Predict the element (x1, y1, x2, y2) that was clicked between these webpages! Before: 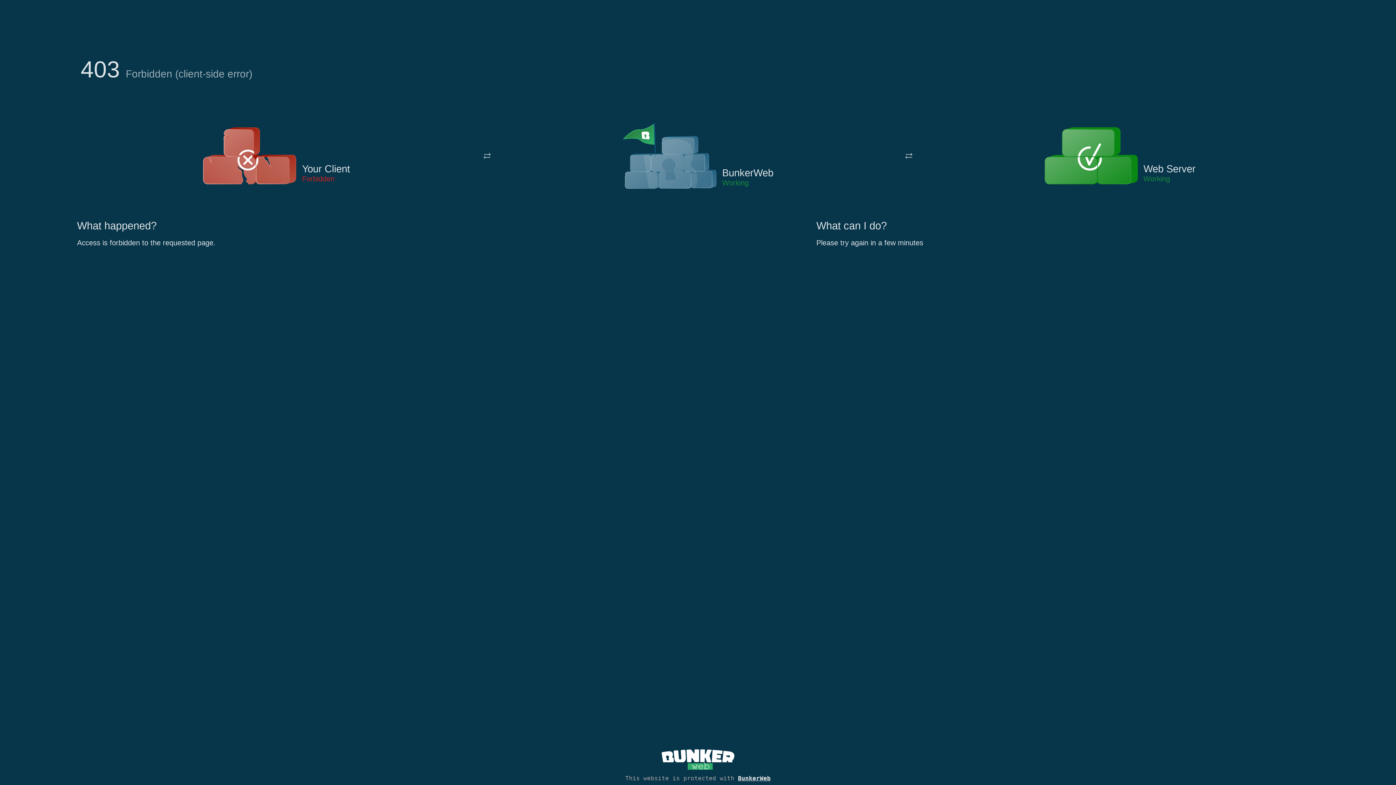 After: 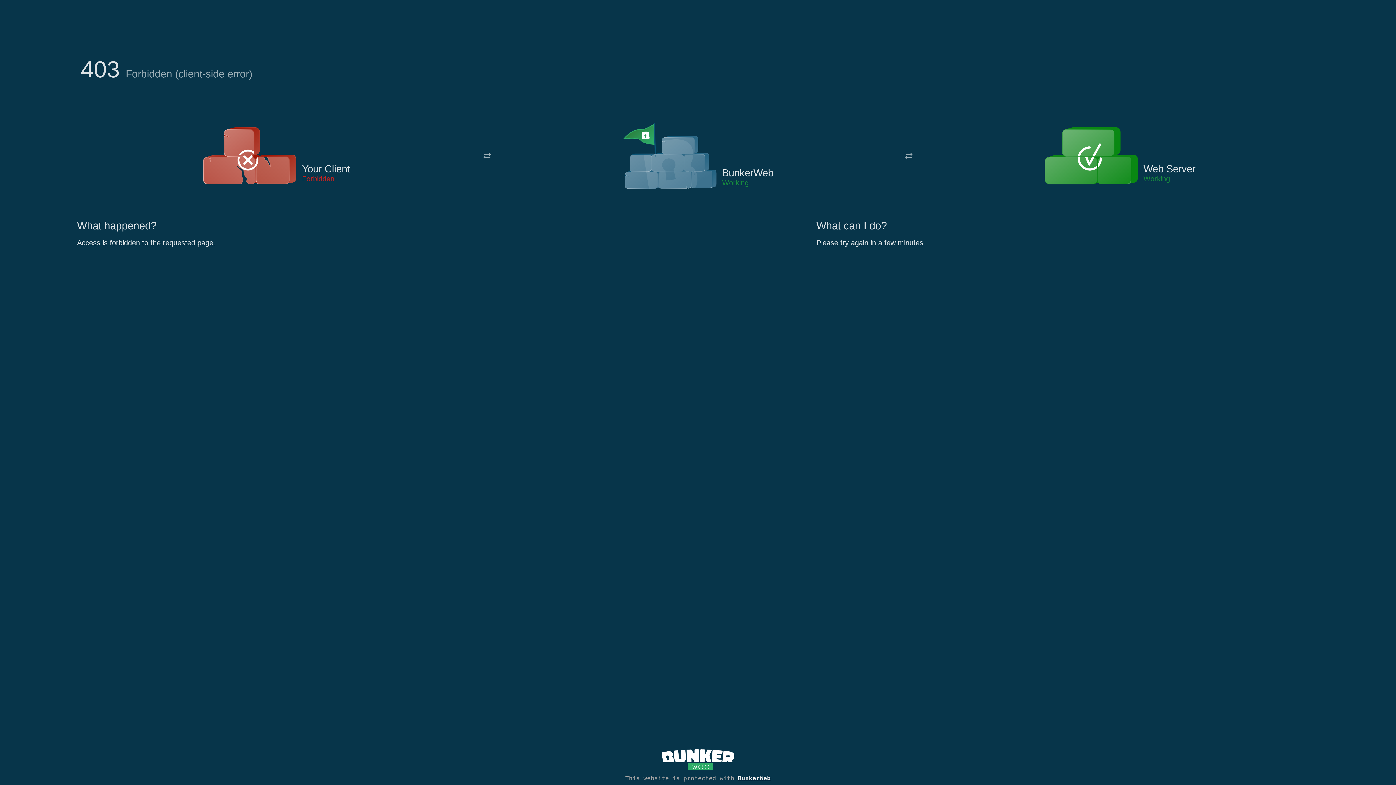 Action: bbox: (622, 122, 717, 191)